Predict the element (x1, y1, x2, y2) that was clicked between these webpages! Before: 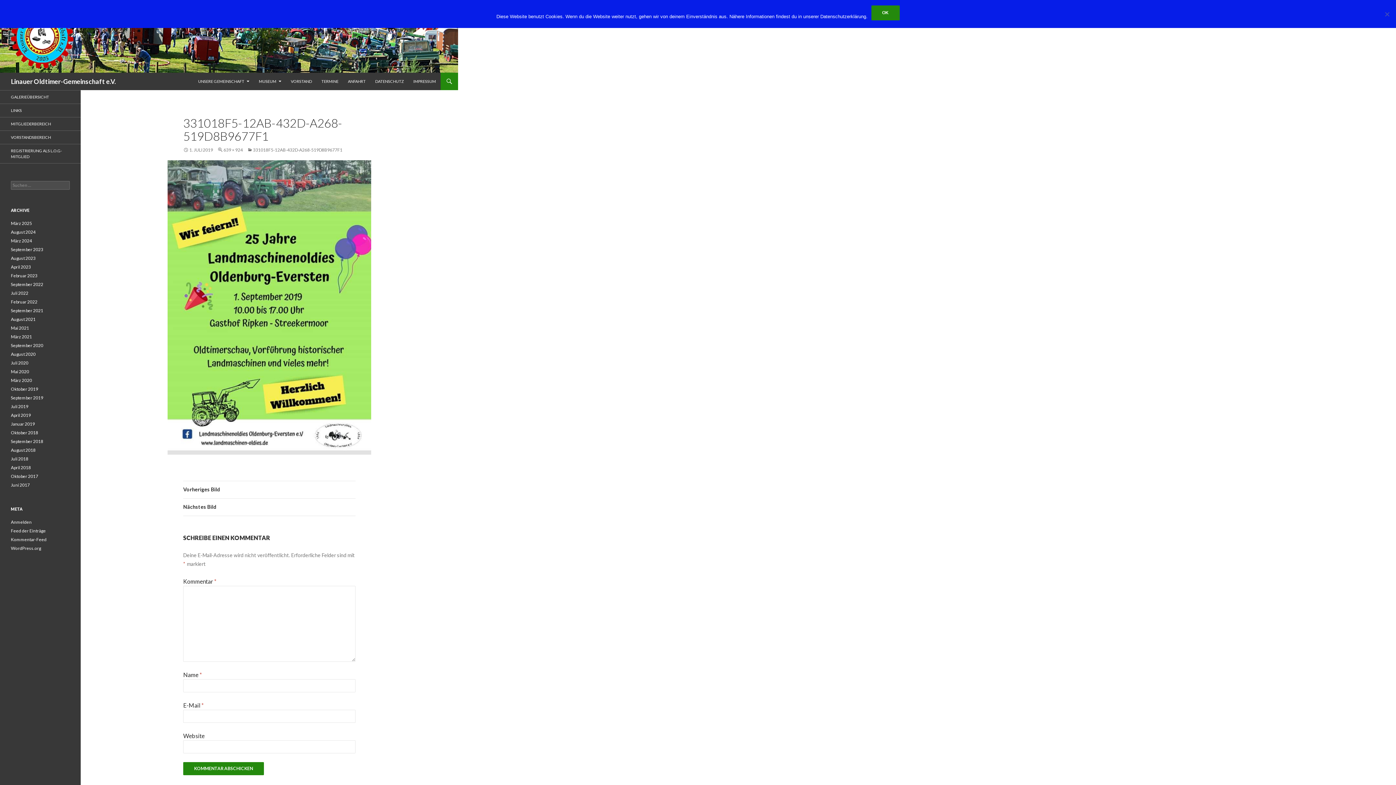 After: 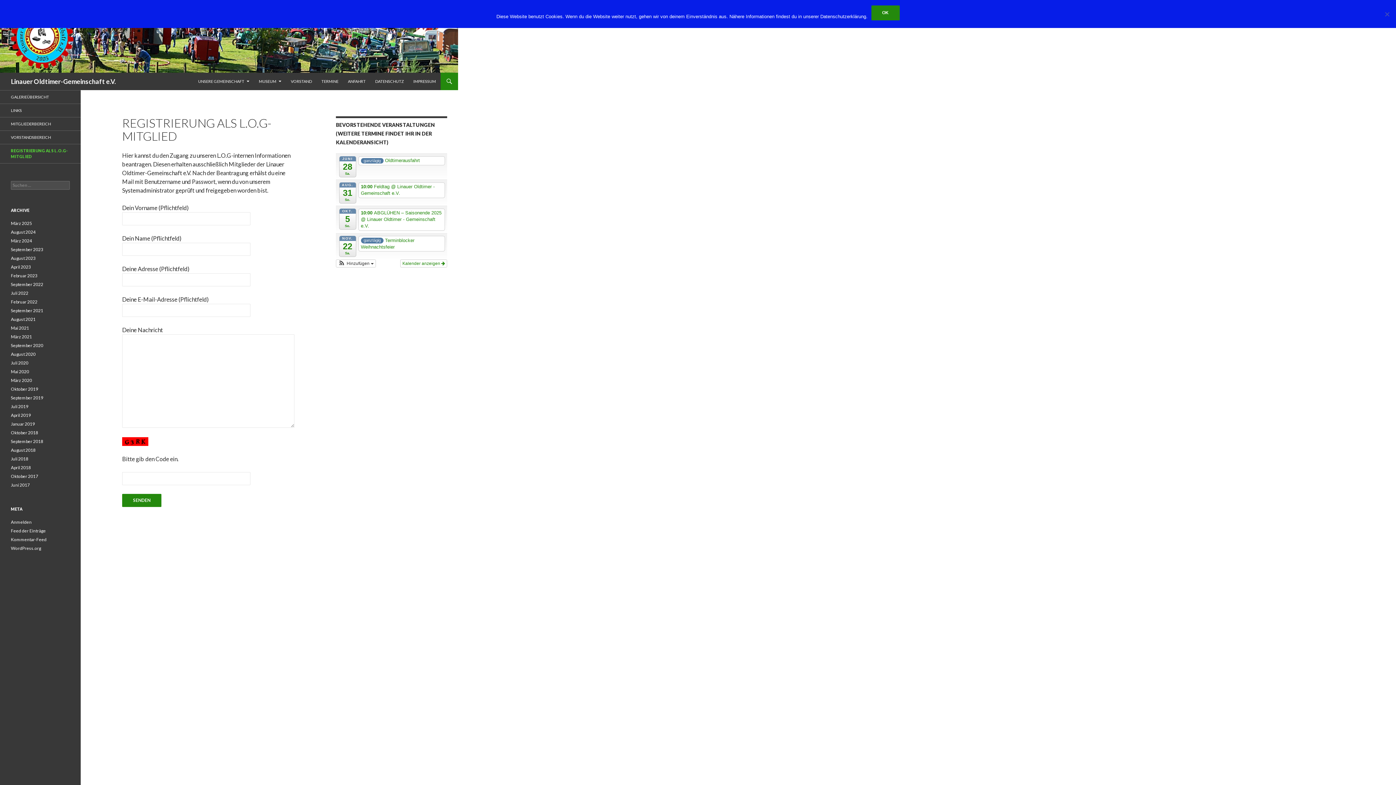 Action: label: REGISTRIERUNG ALS L.O.G-MITGLIED bbox: (0, 144, 80, 163)